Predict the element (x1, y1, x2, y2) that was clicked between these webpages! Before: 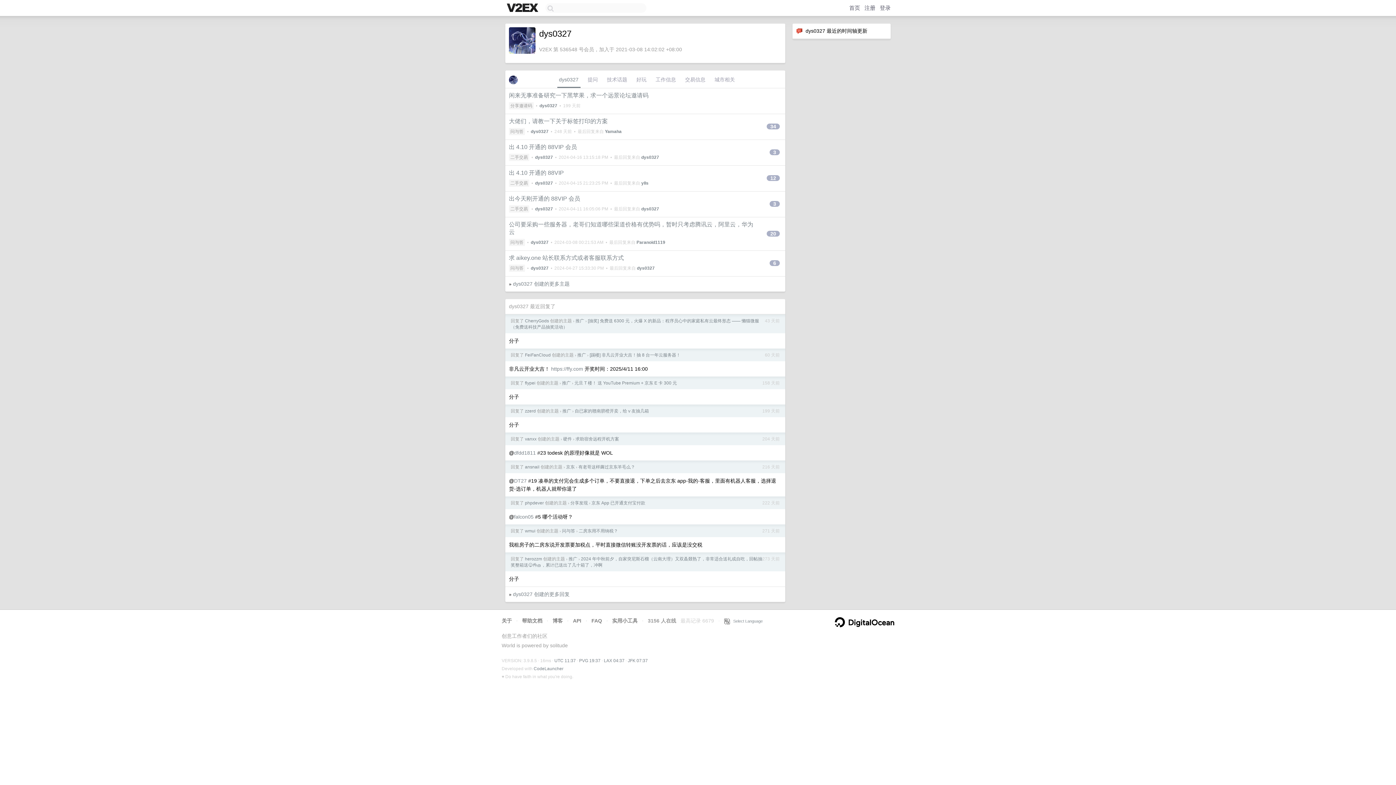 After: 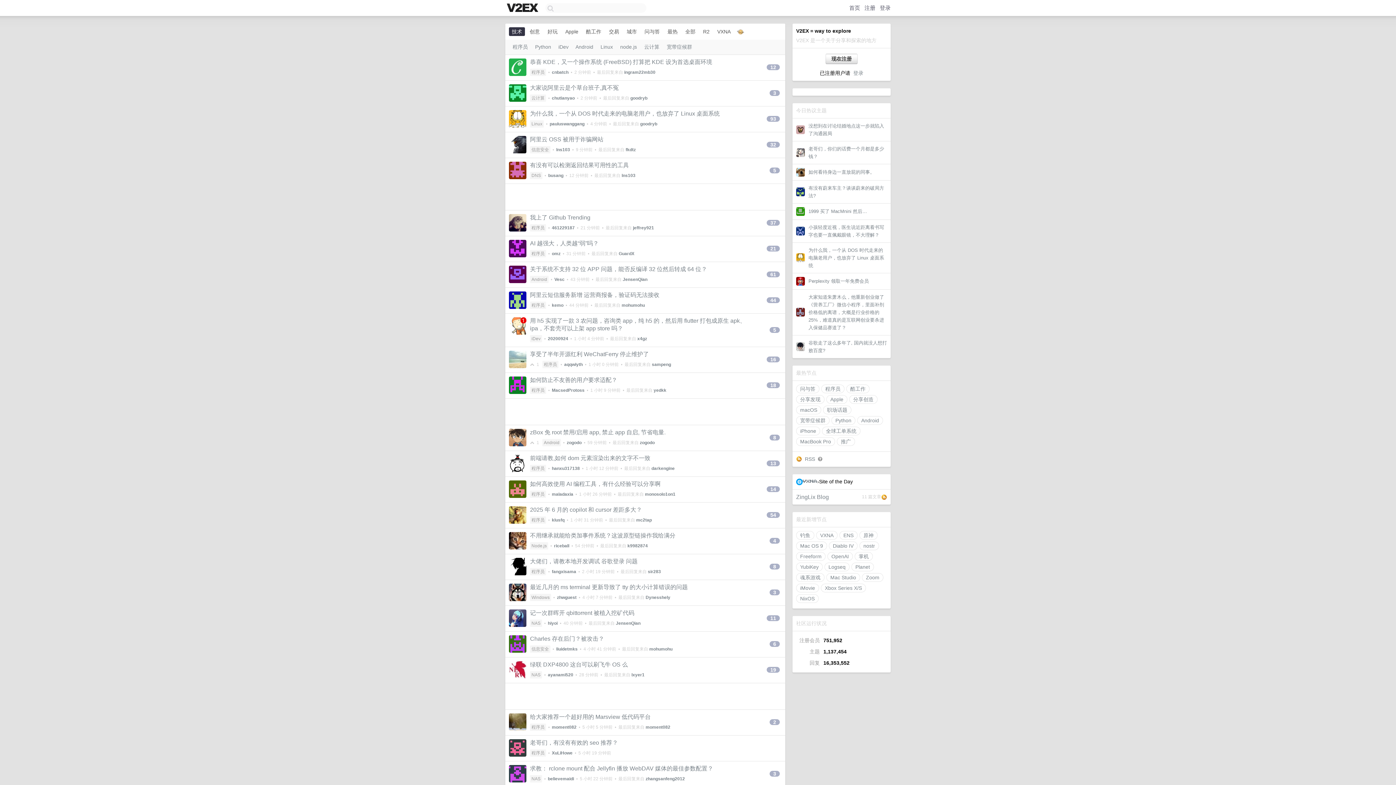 Action: bbox: (505, 2, 541, 14)